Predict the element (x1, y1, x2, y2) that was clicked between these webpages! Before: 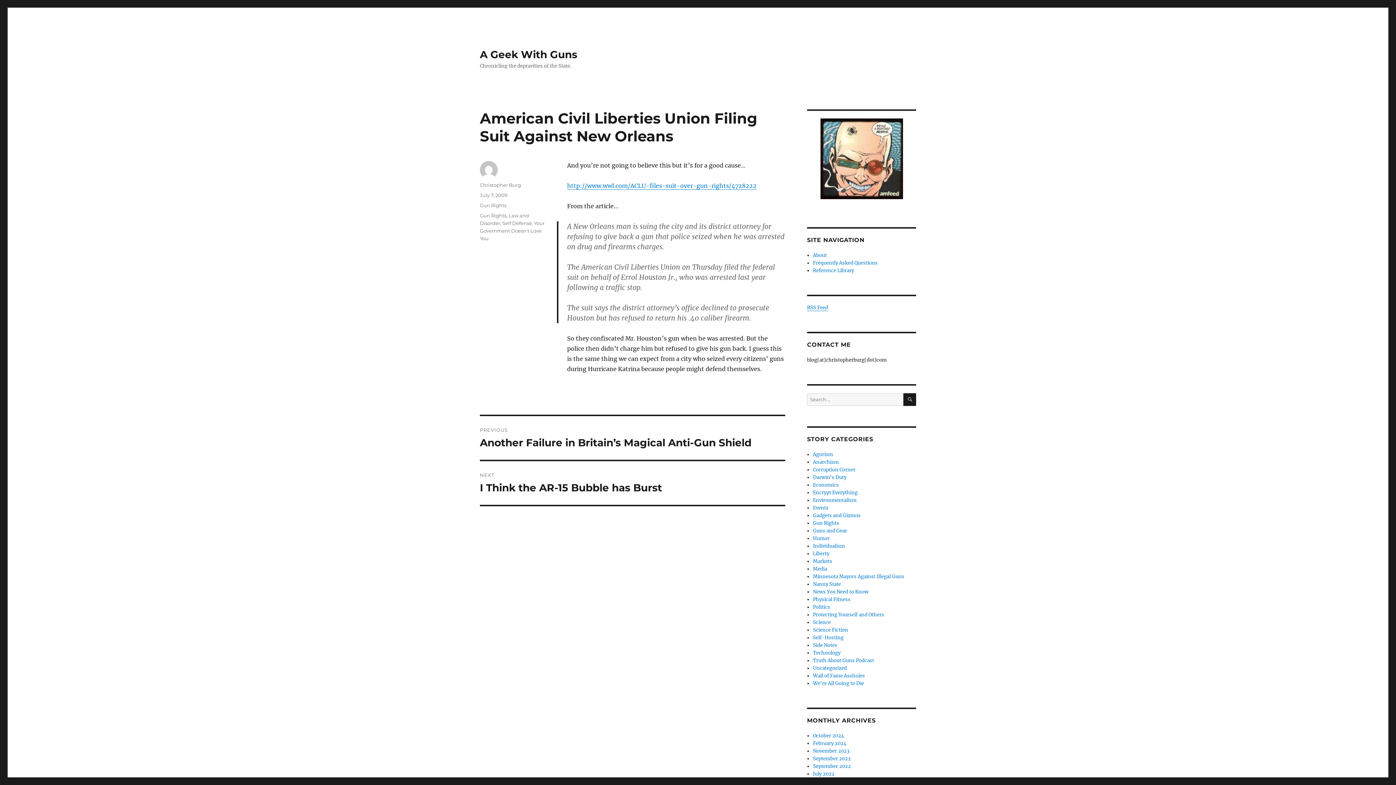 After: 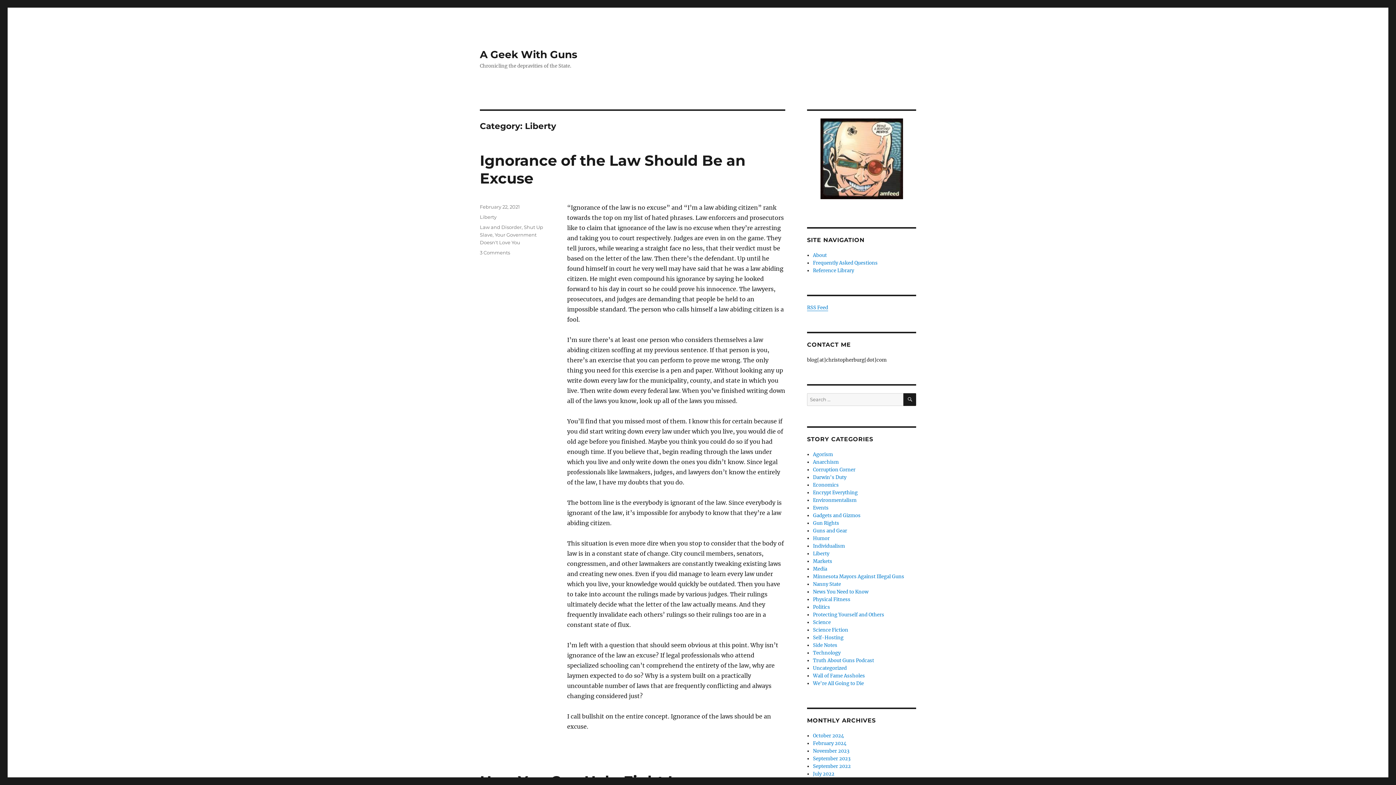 Action: label: Liberty bbox: (813, 550, 829, 557)